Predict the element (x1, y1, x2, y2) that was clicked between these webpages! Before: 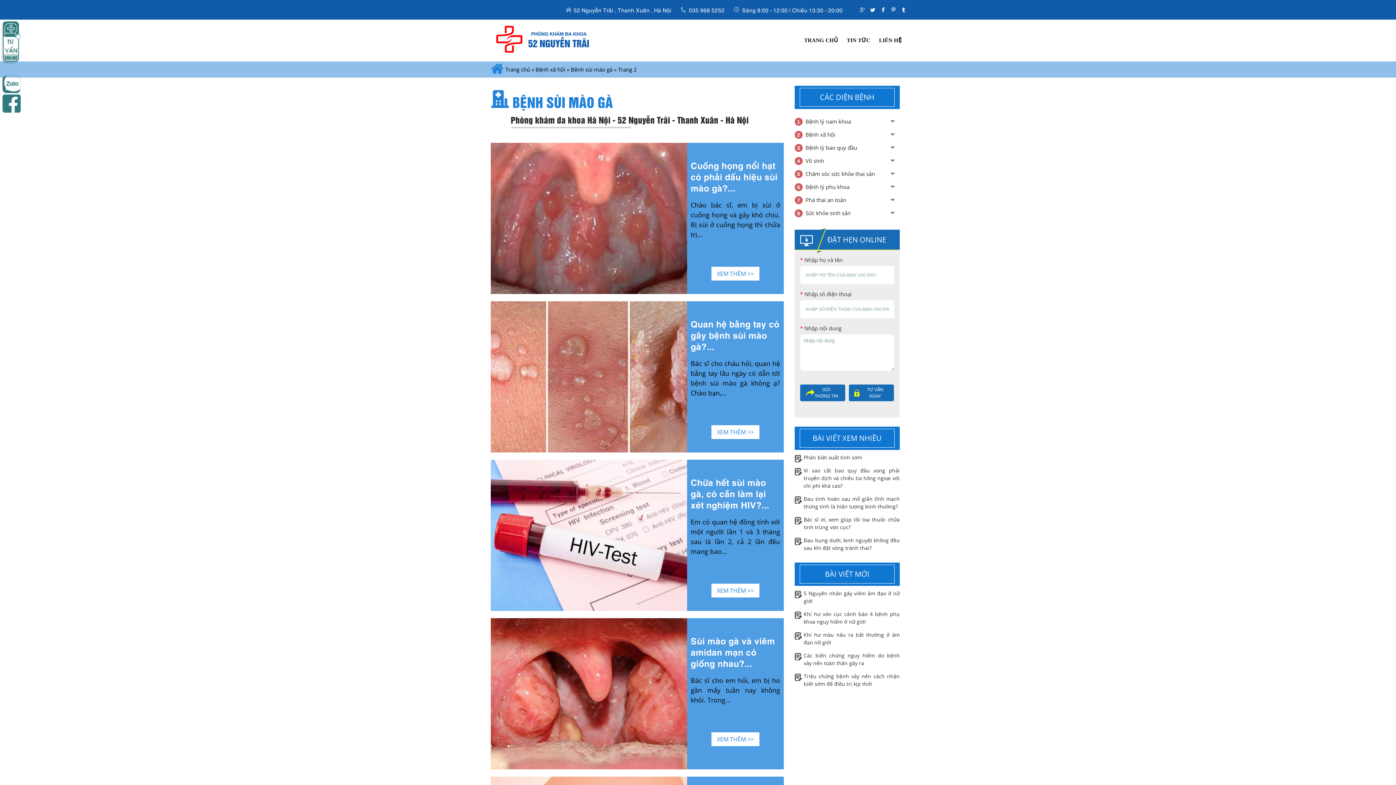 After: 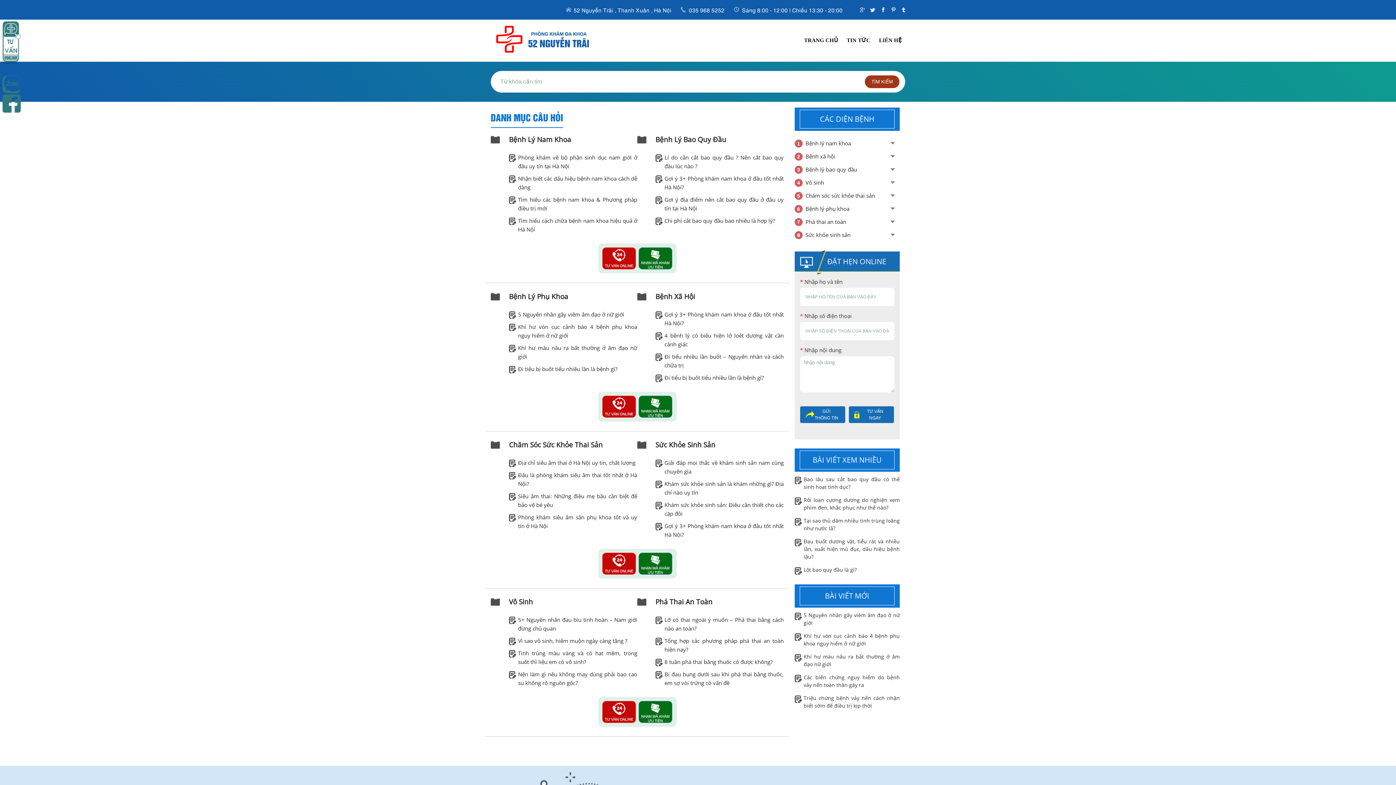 Action: bbox: (490, 65, 530, 72) label: Trang chủ